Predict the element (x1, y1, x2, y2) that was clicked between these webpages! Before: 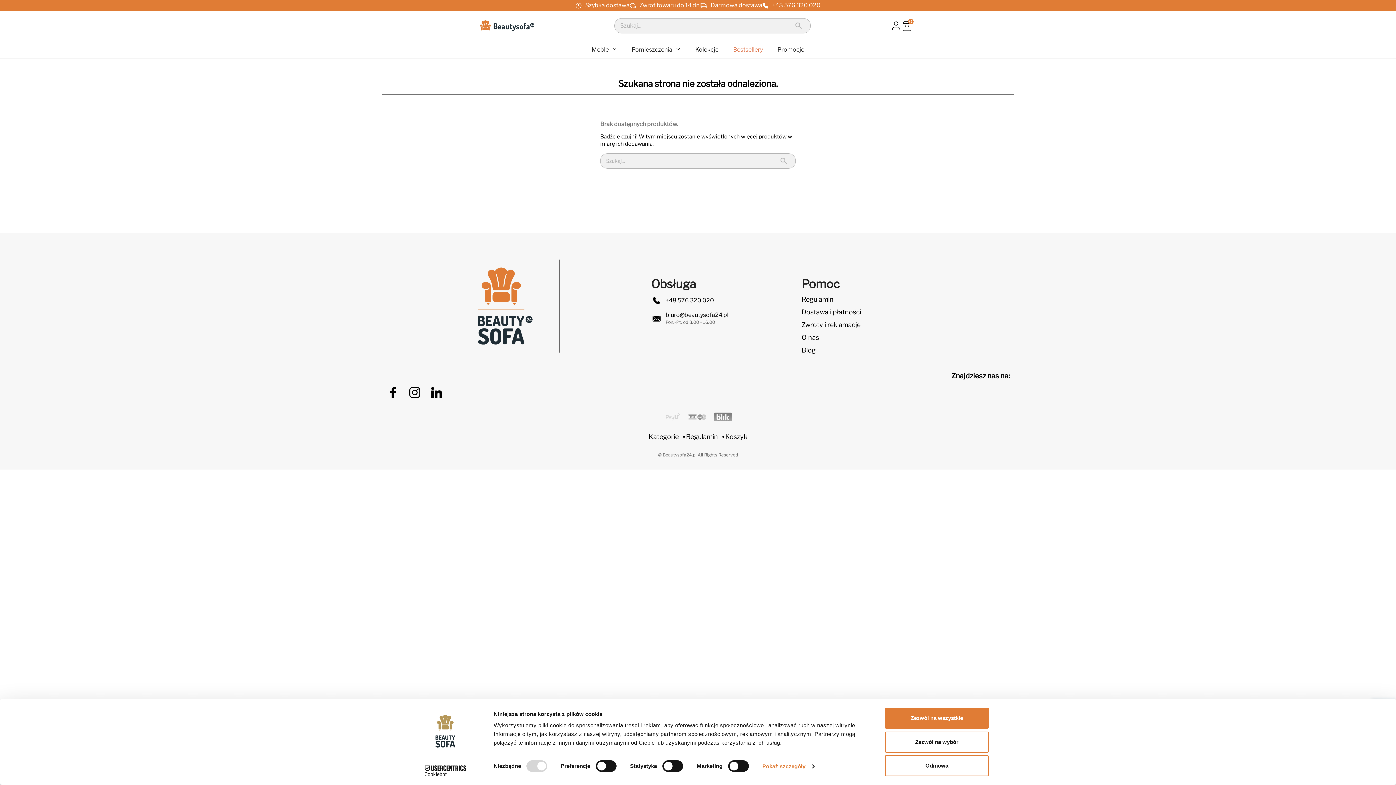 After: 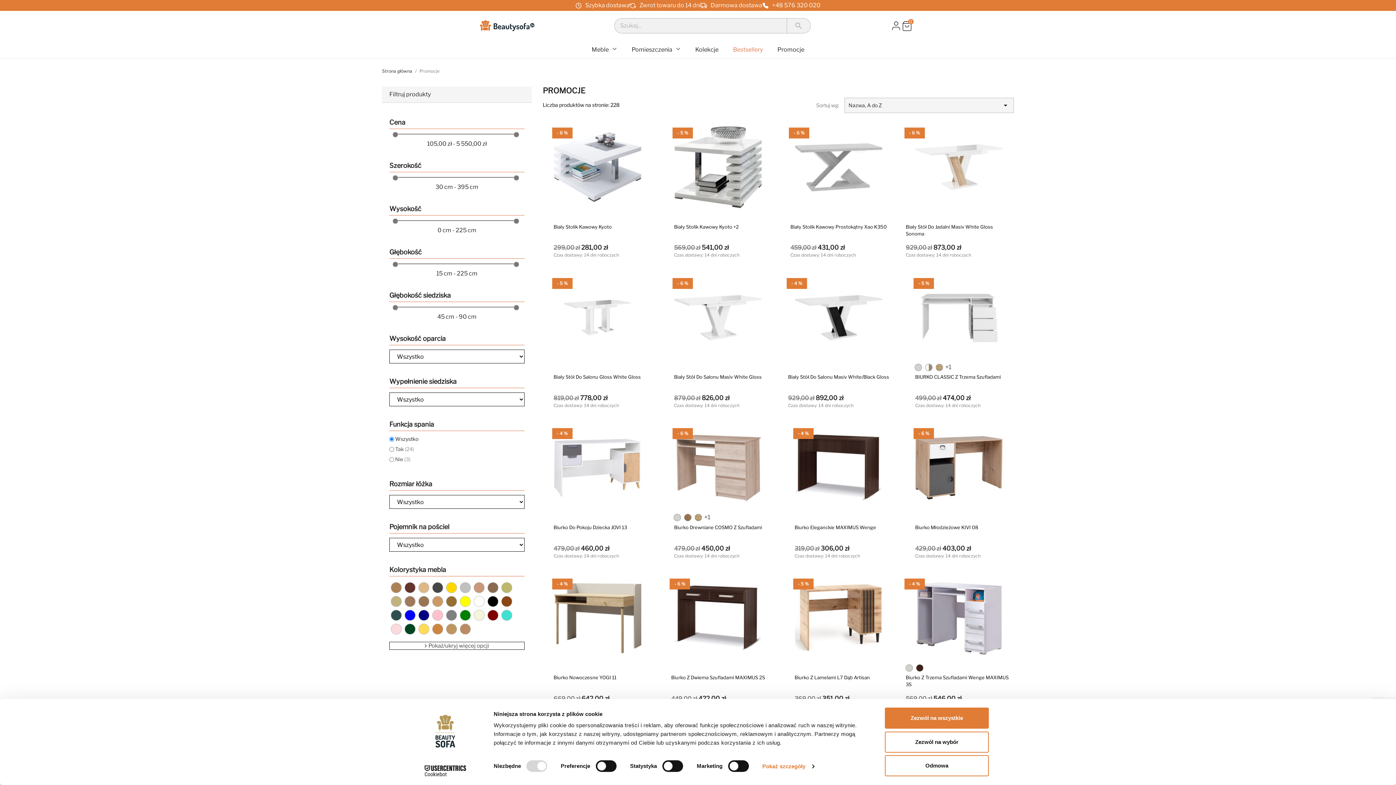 Action: bbox: (770, 40, 811, 58) label: Promocje